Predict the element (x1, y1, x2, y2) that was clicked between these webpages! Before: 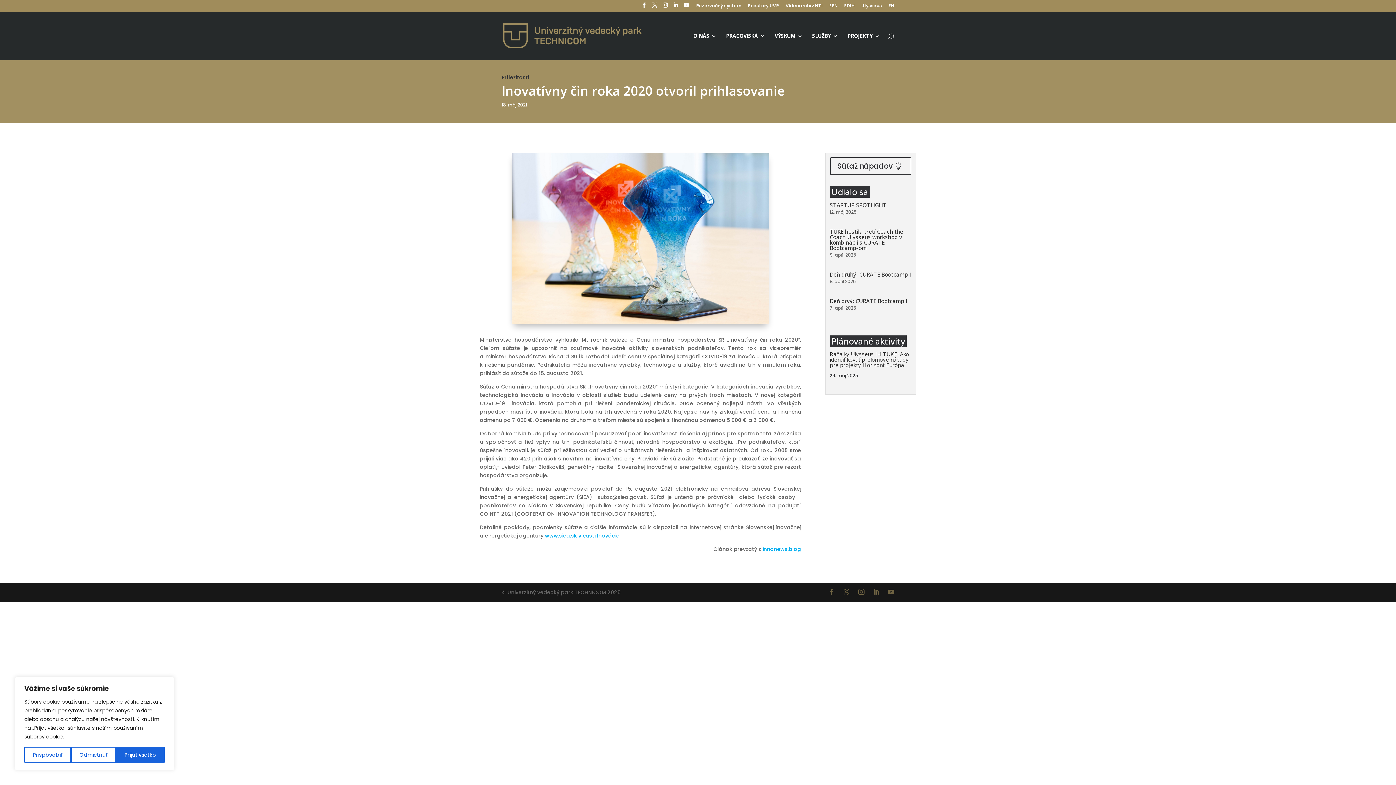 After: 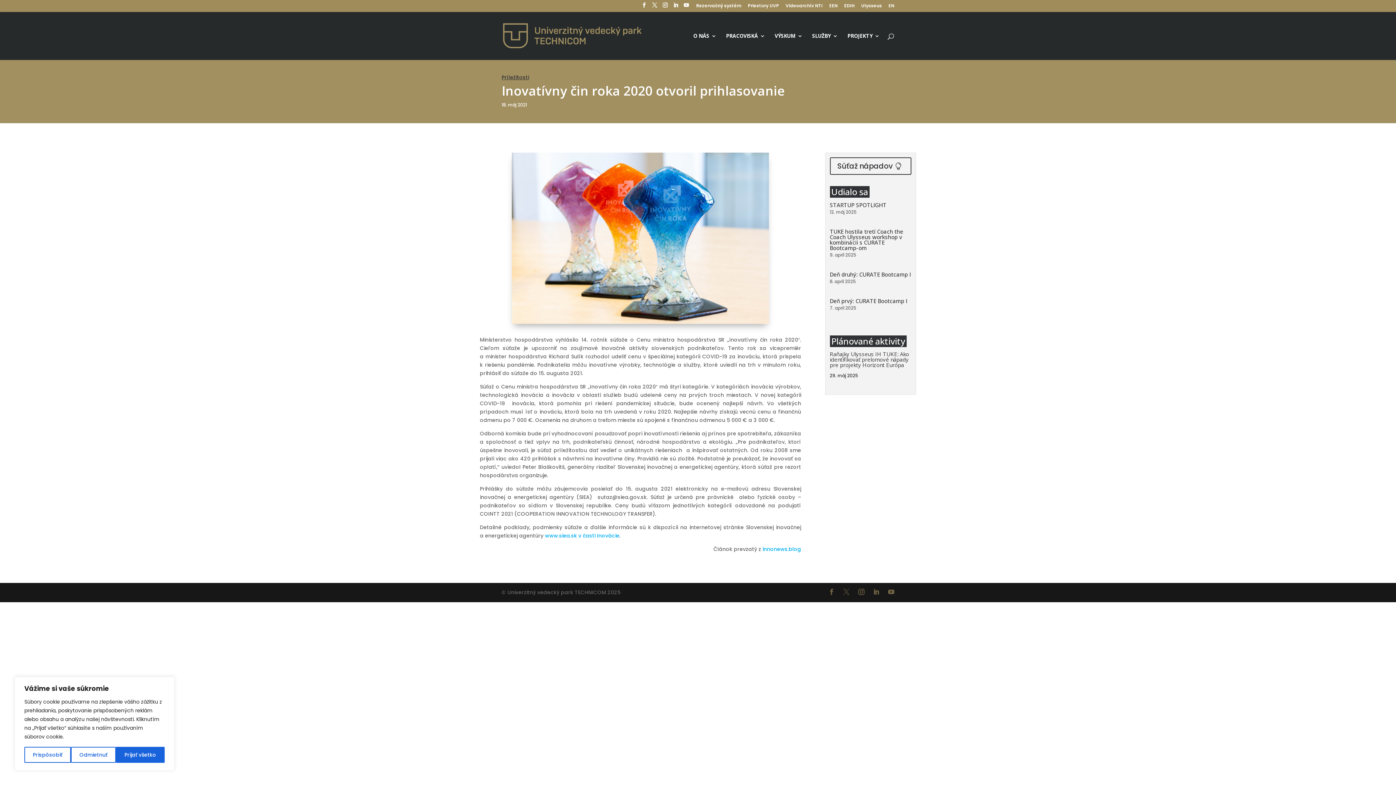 Action: bbox: (843, 588, 849, 596)